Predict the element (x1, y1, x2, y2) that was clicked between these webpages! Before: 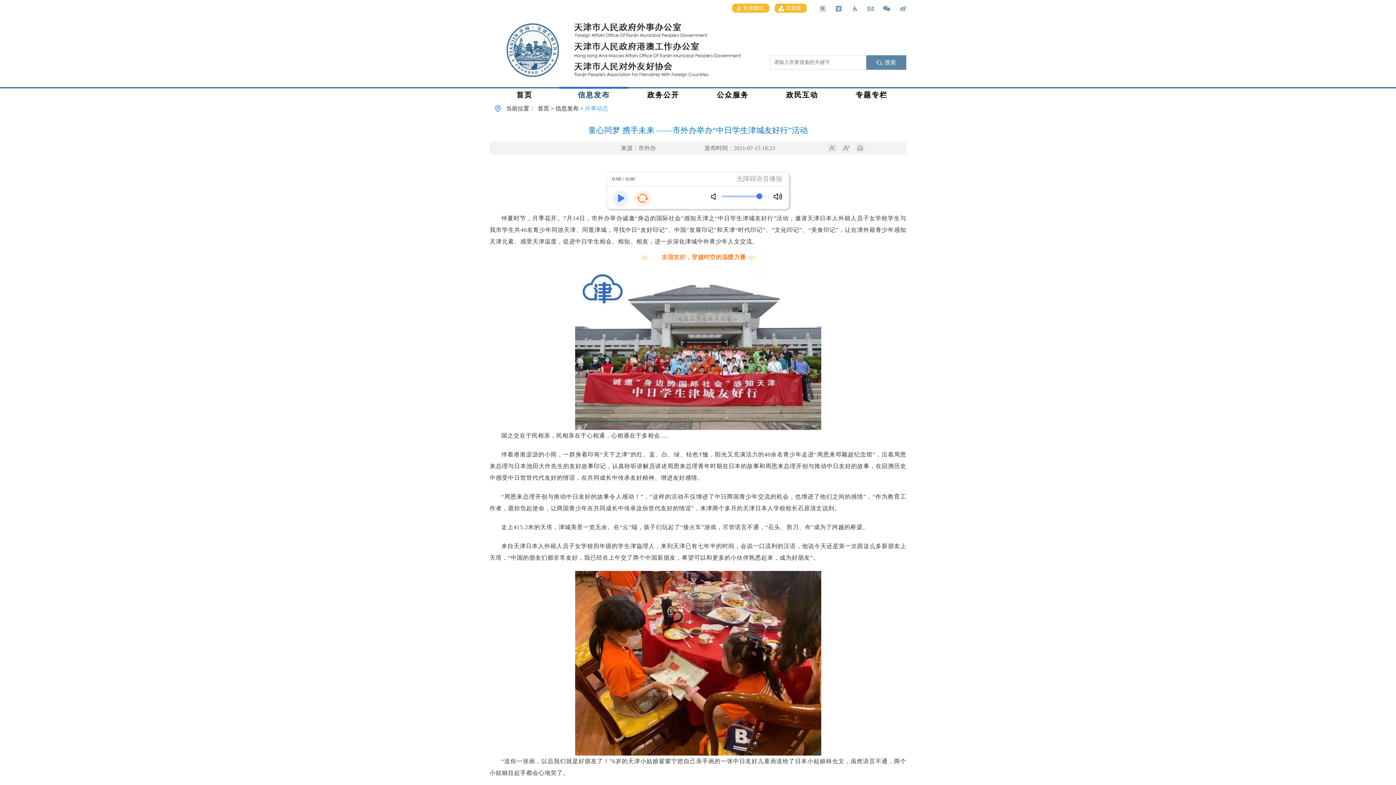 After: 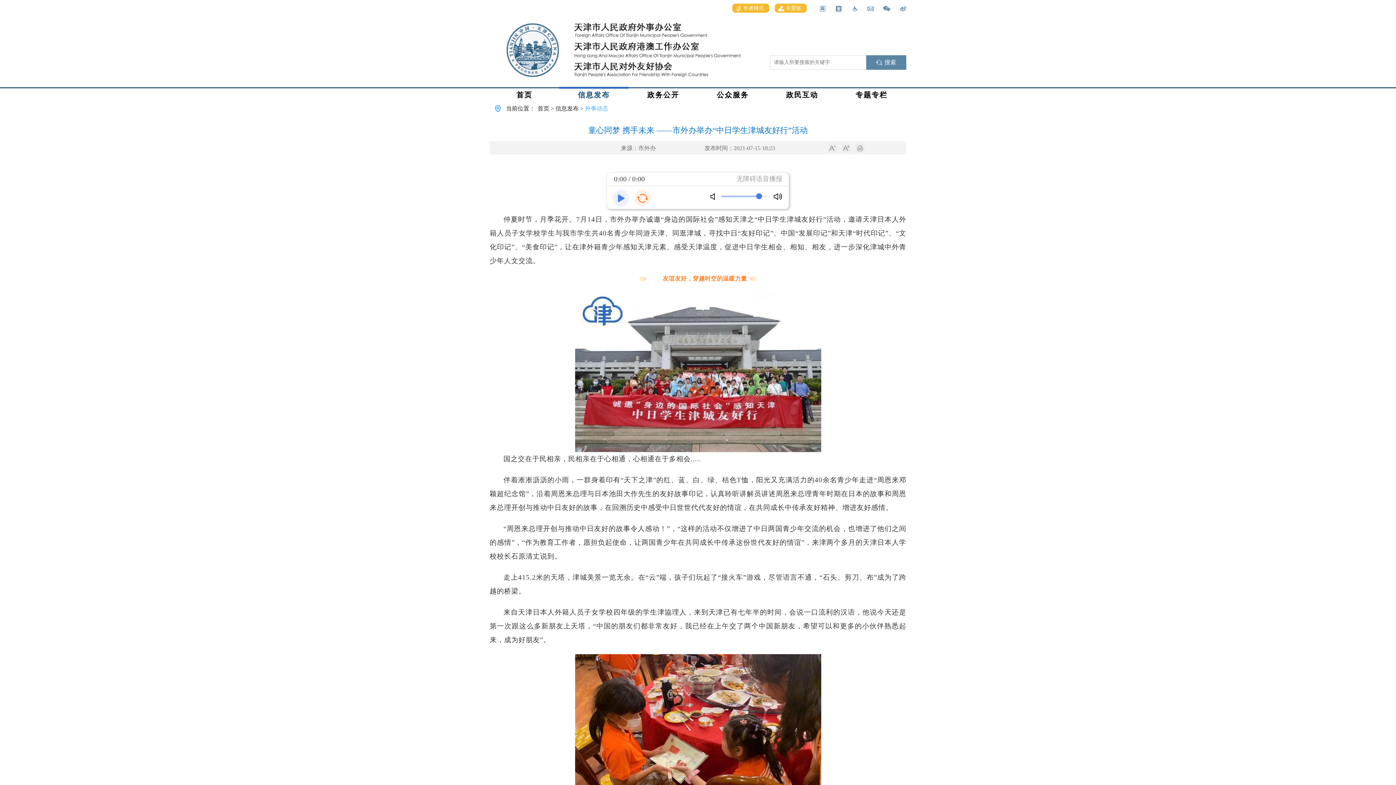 Action: bbox: (828, 143, 837, 152)